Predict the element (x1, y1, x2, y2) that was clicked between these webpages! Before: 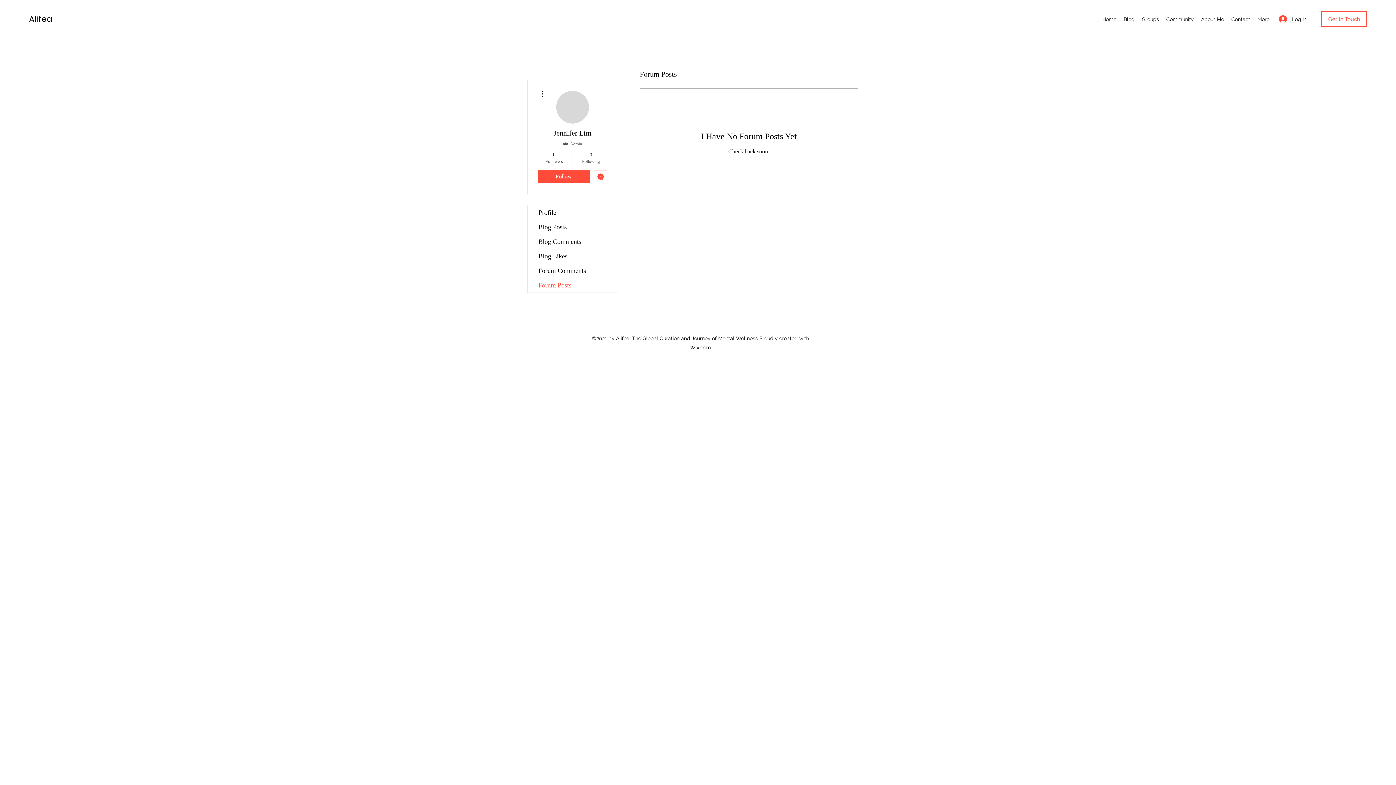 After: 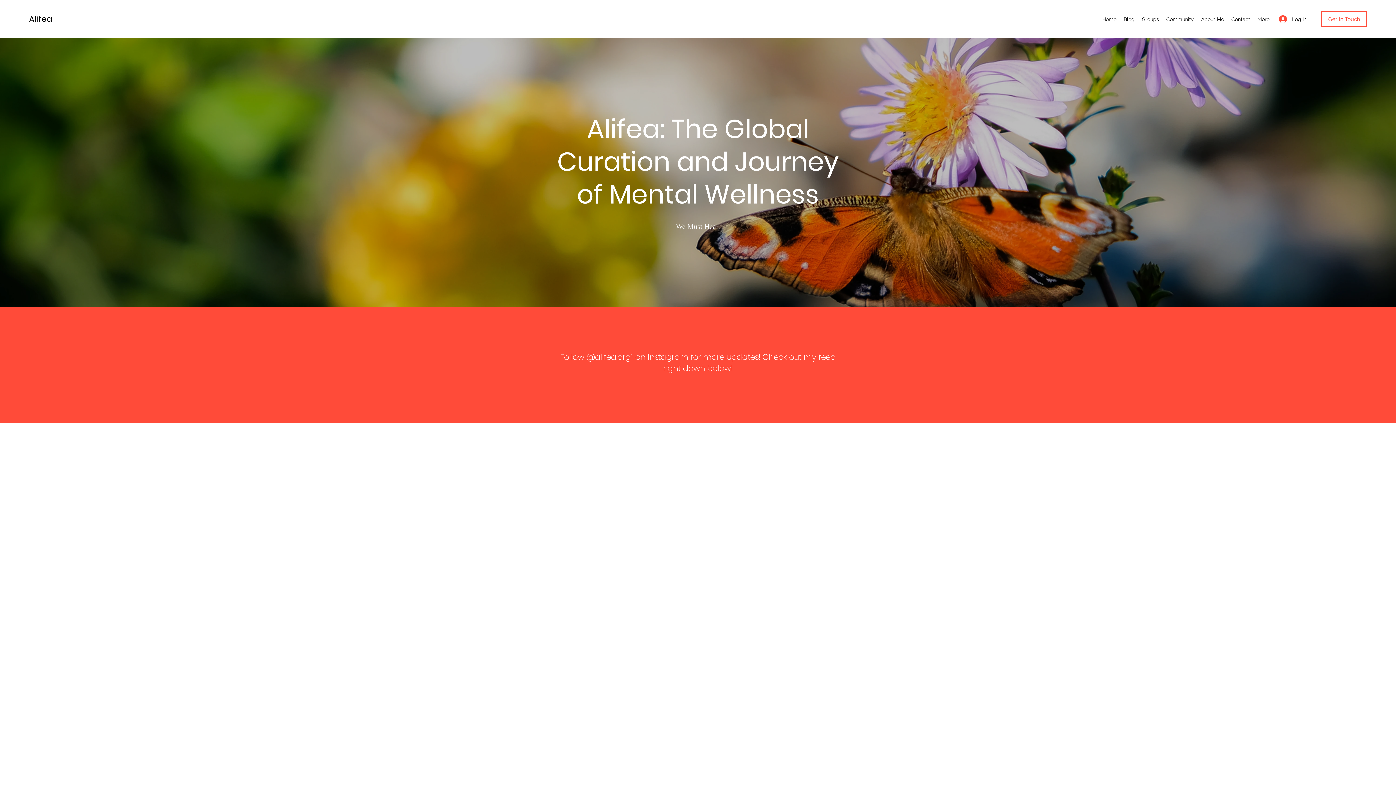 Action: bbox: (1098, 13, 1120, 24) label: Home